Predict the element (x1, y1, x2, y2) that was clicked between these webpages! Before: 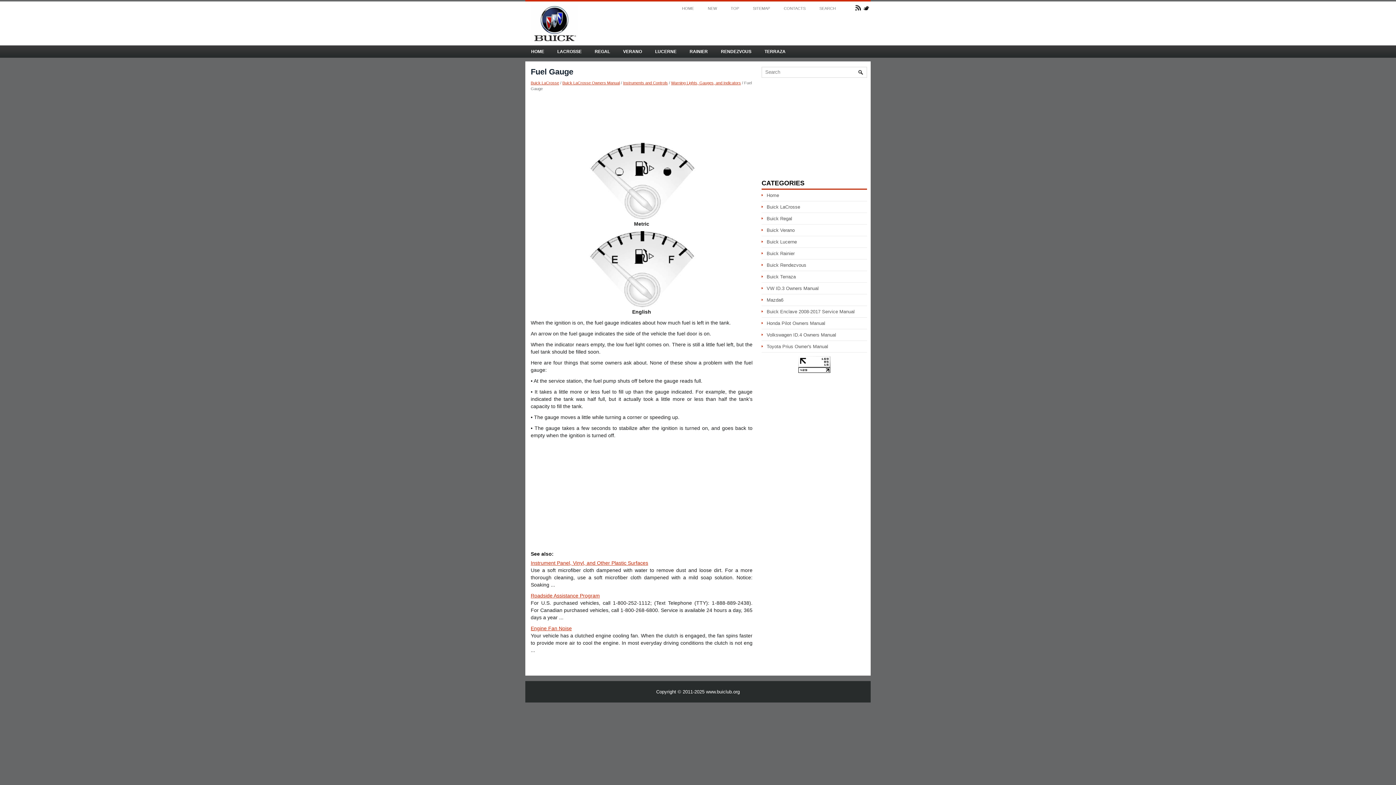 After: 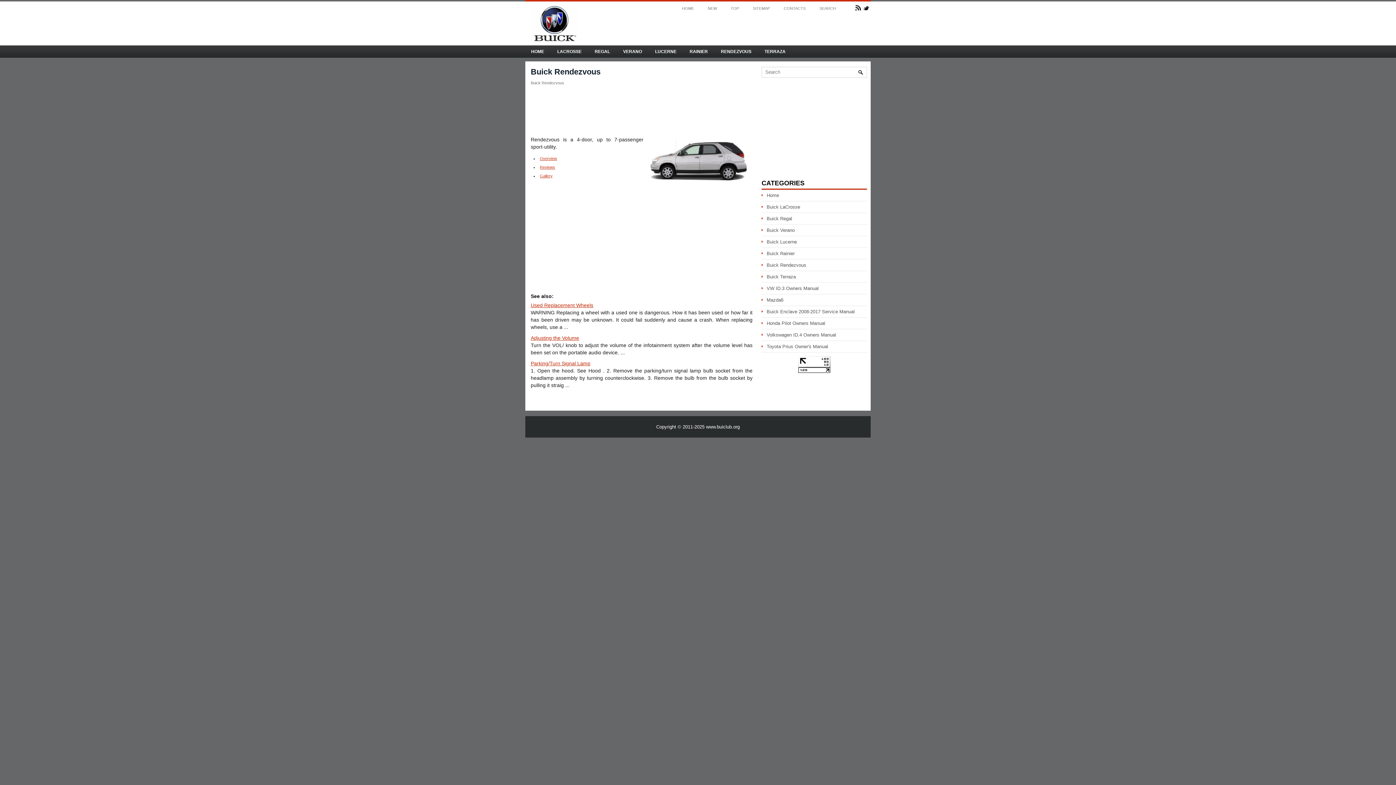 Action: label: RENDEZVOUS bbox: (715, 45, 757, 57)